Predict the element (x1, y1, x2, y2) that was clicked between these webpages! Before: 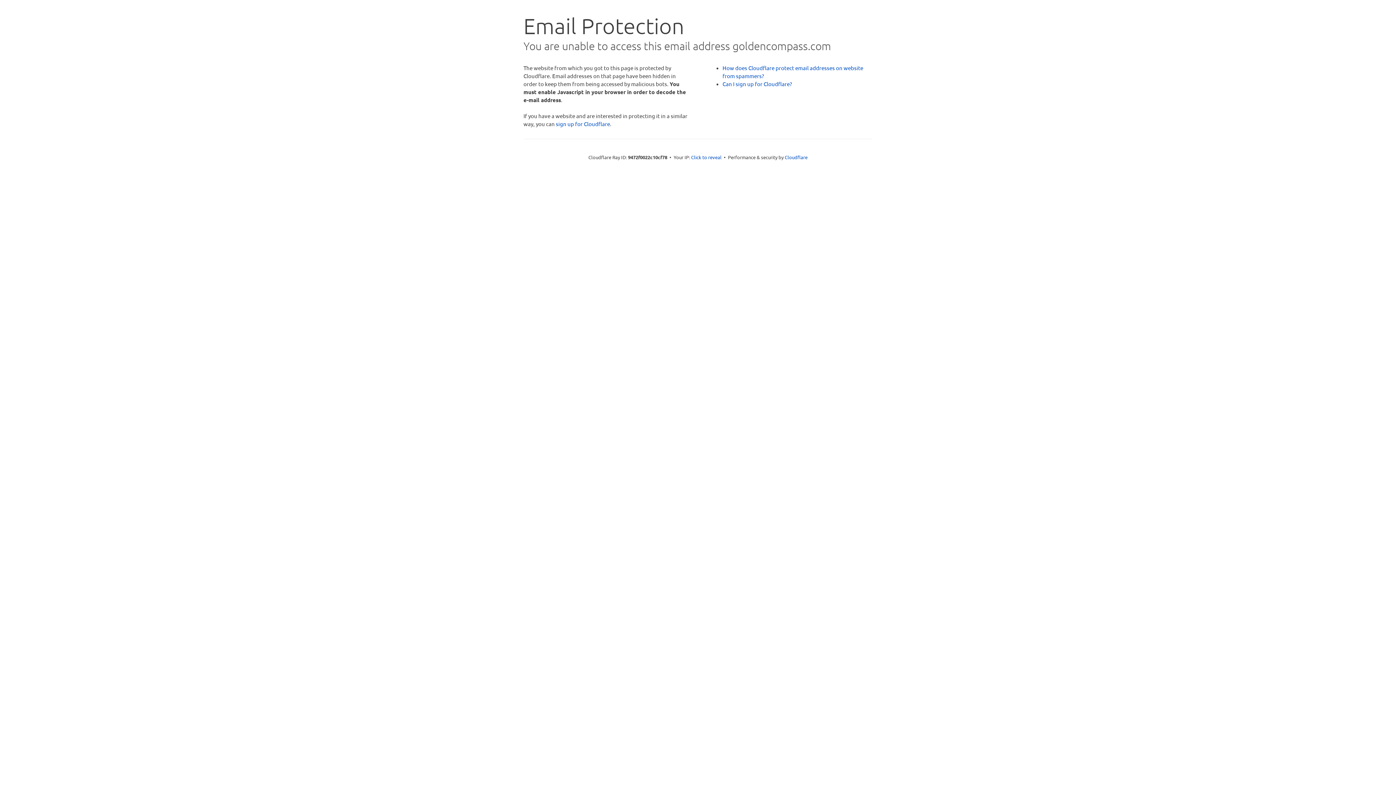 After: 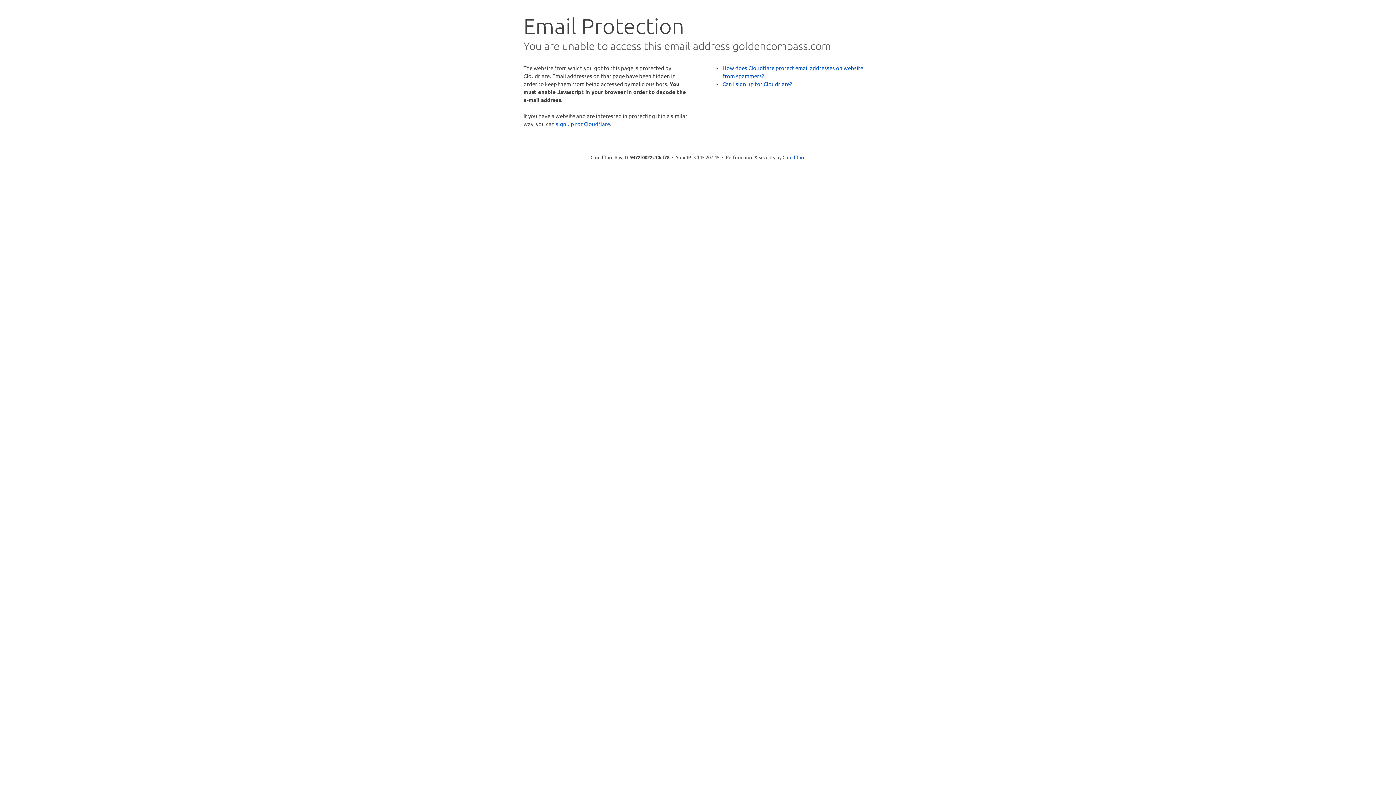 Action: bbox: (691, 153, 721, 160) label: Click to reveal